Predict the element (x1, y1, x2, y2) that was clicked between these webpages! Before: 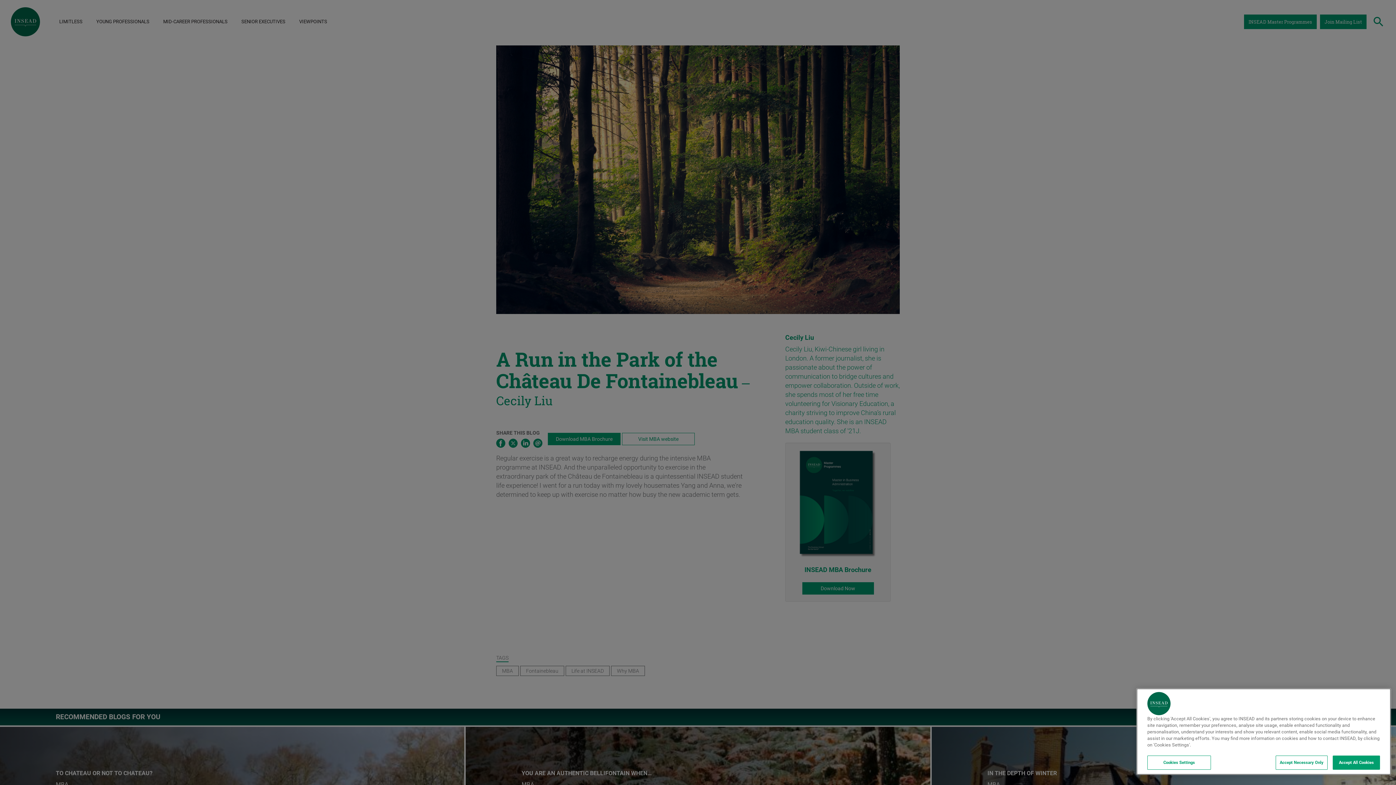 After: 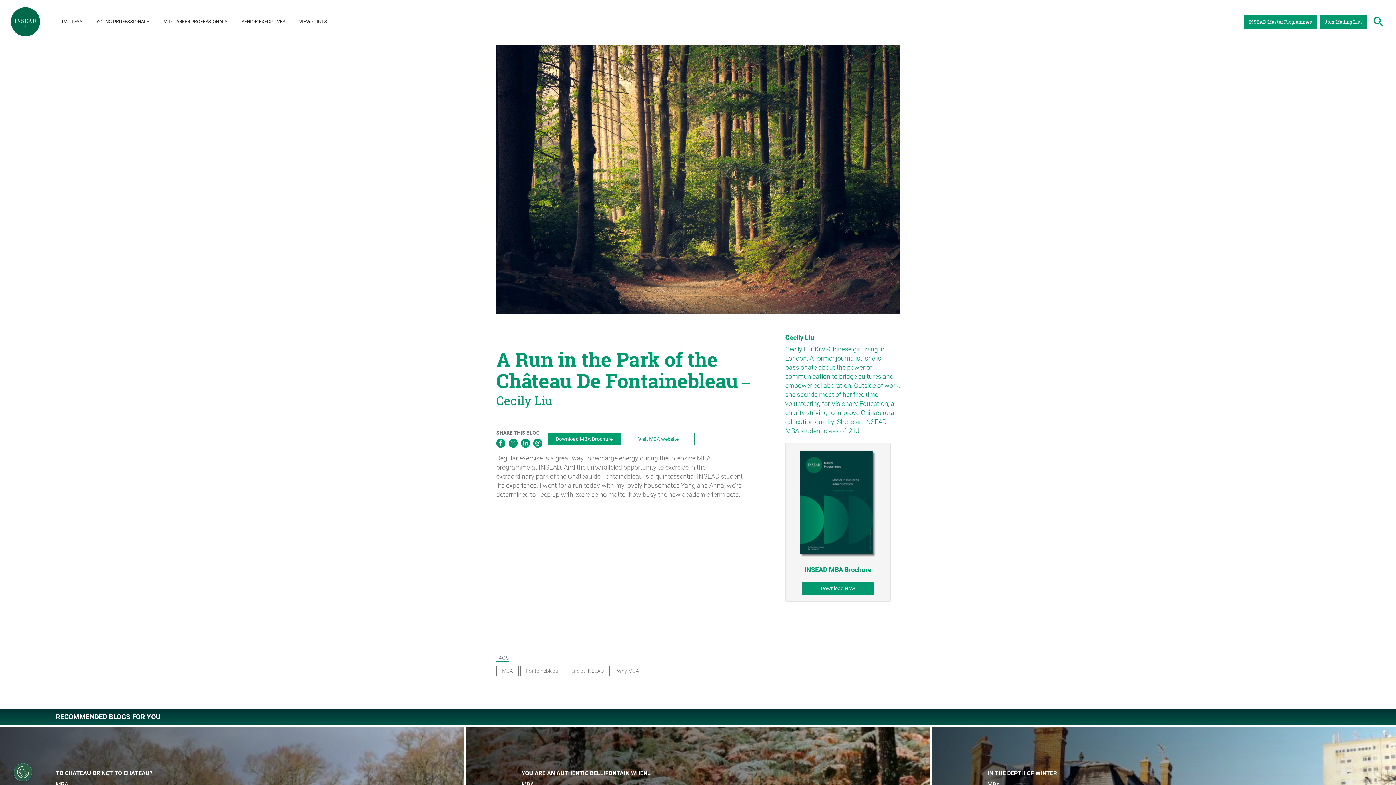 Action: label: Accept All Cookies bbox: (1333, 756, 1380, 770)